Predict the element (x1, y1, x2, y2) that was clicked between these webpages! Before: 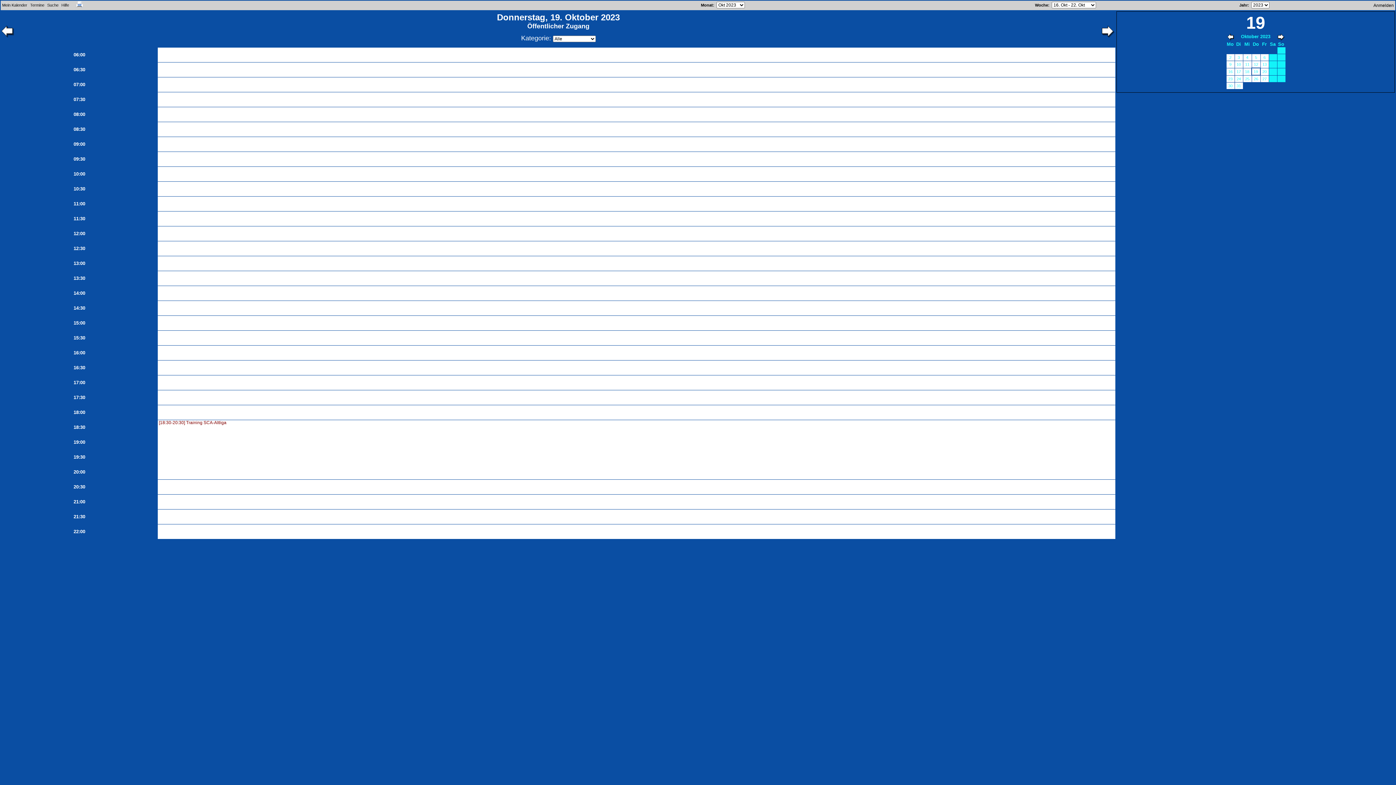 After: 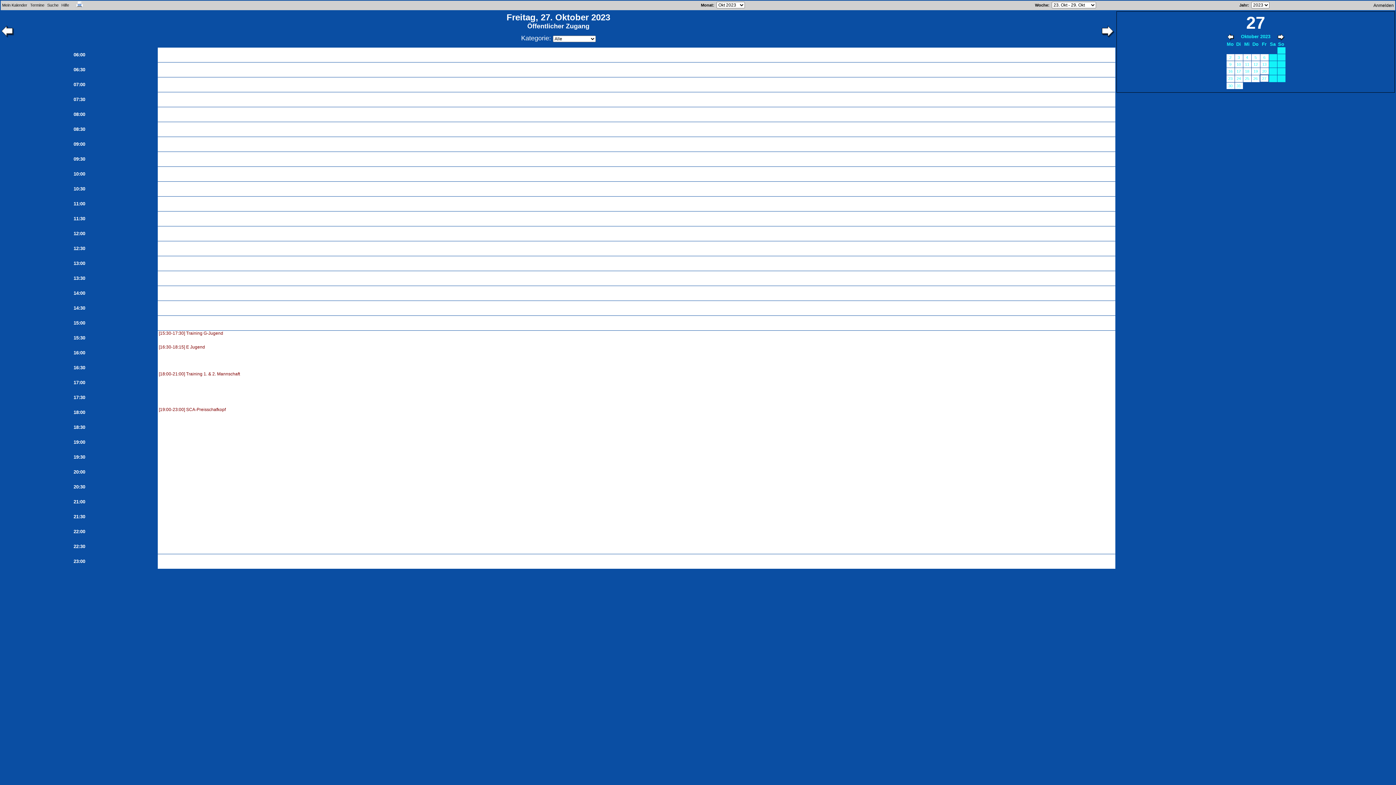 Action: bbox: (1261, 75, 1268, 82) label: 27